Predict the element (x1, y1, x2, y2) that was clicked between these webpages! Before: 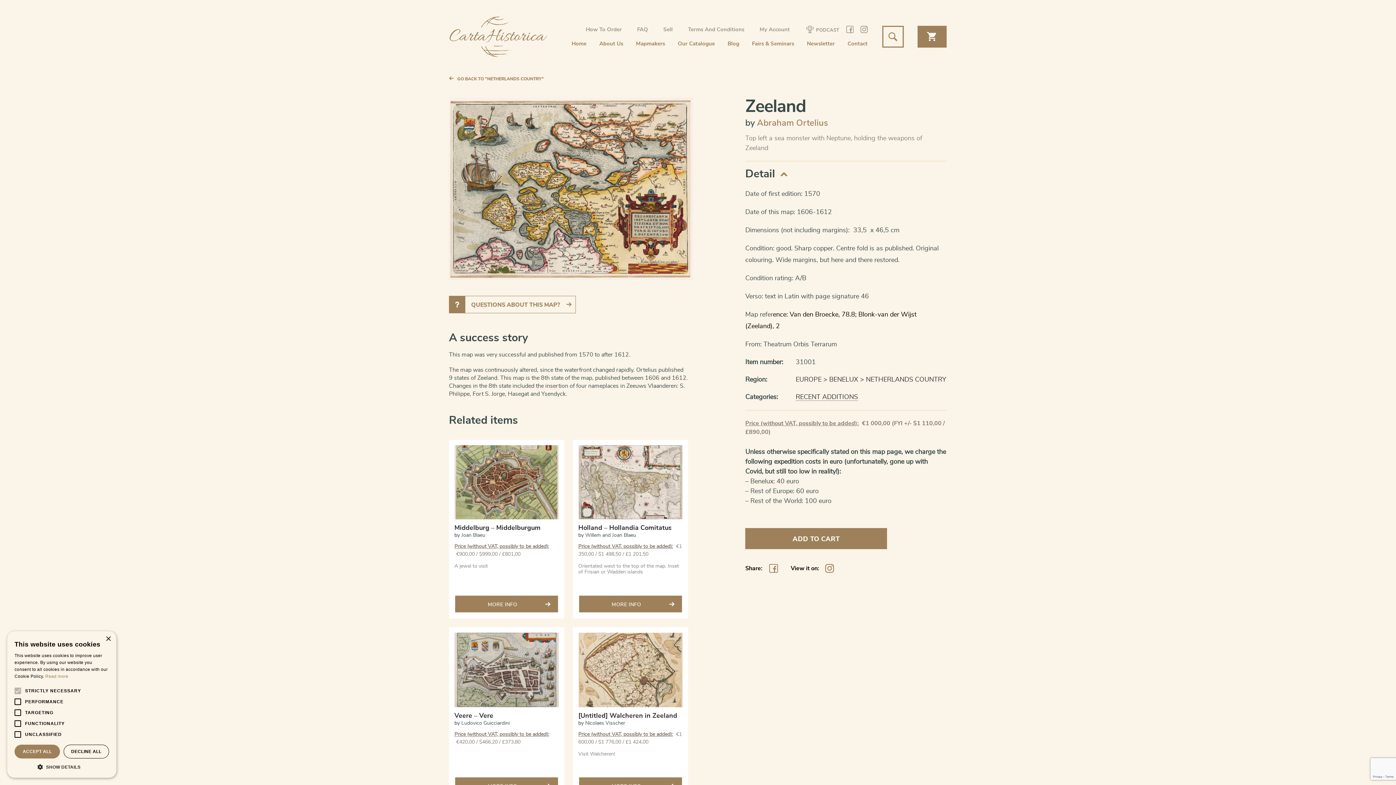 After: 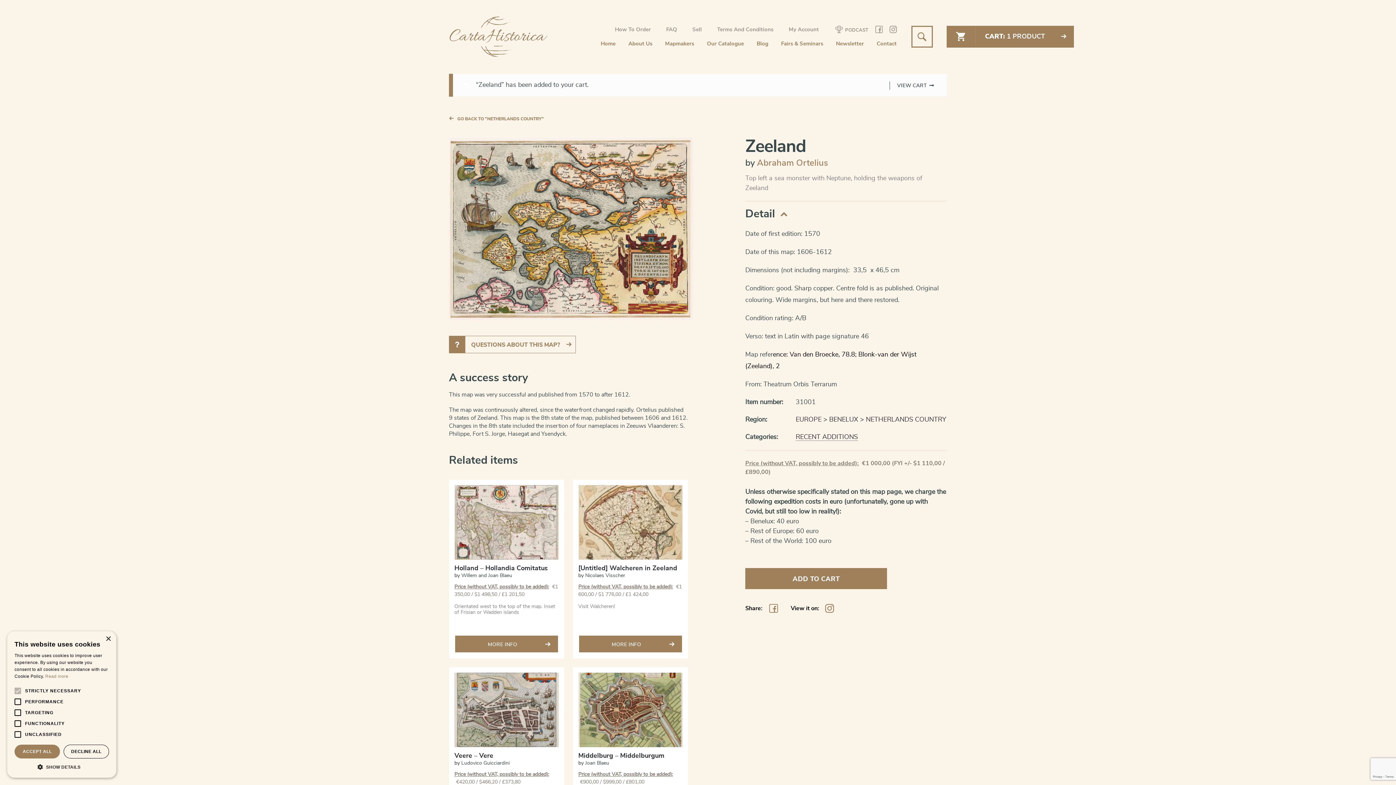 Action: label: ADD TO CART bbox: (745, 528, 887, 549)